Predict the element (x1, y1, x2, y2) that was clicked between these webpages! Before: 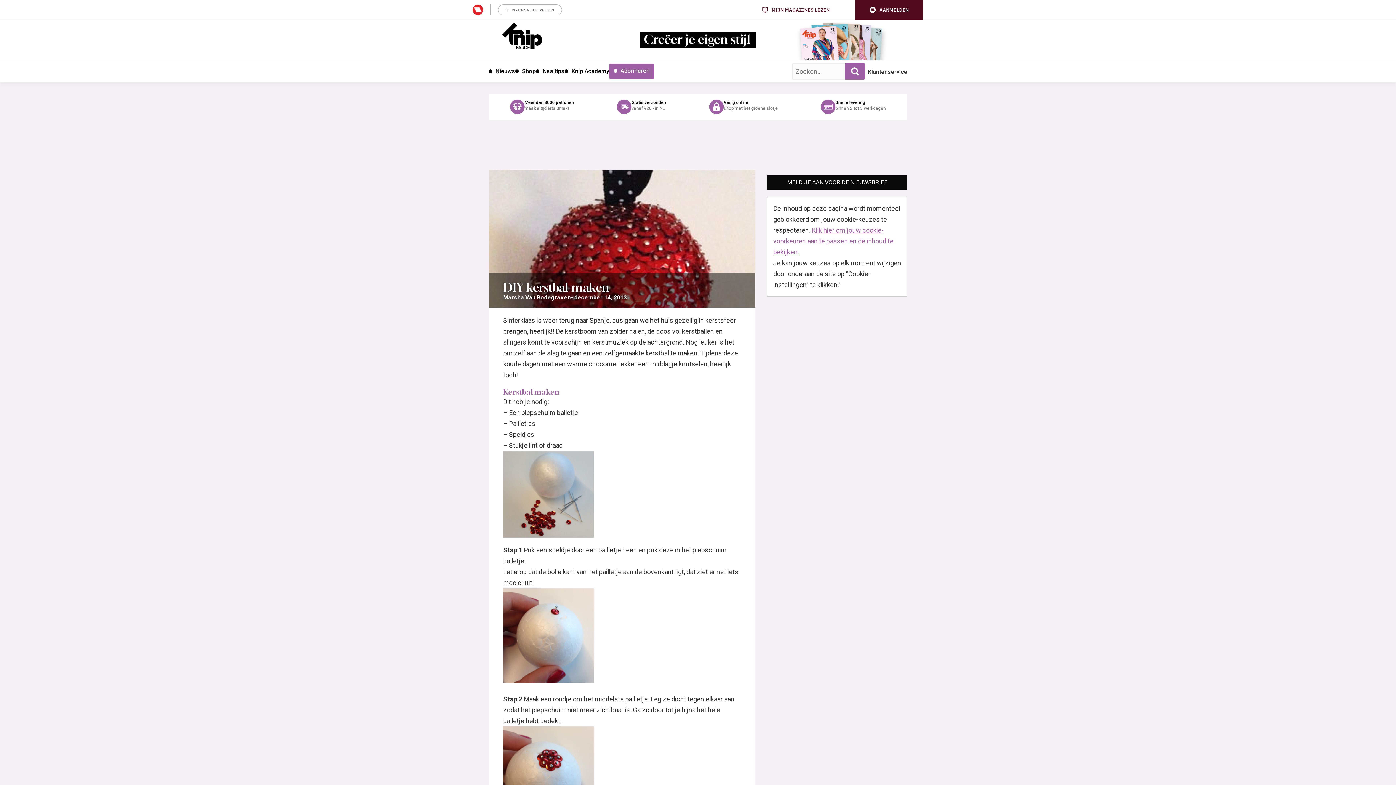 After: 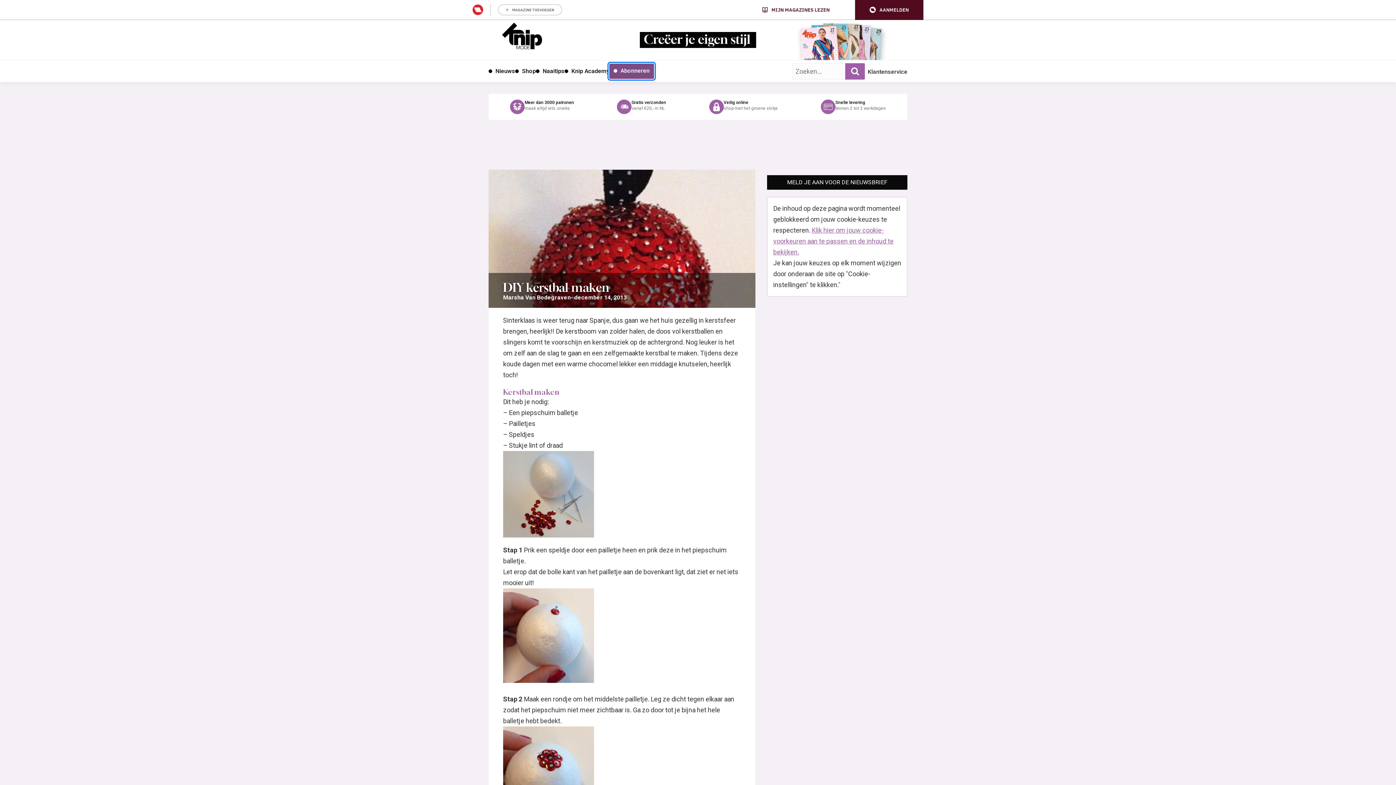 Action: bbox: (609, 63, 654, 78) label:  Abonneren